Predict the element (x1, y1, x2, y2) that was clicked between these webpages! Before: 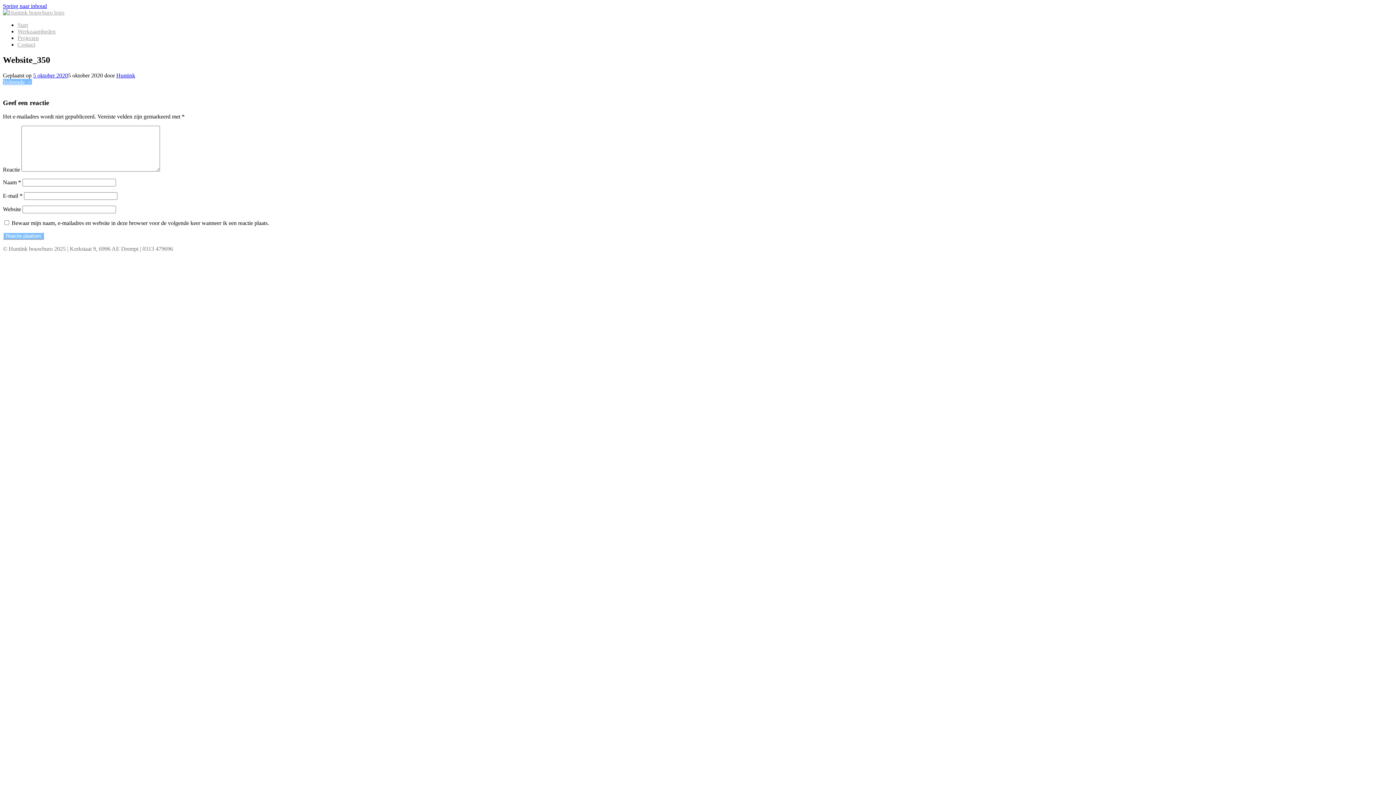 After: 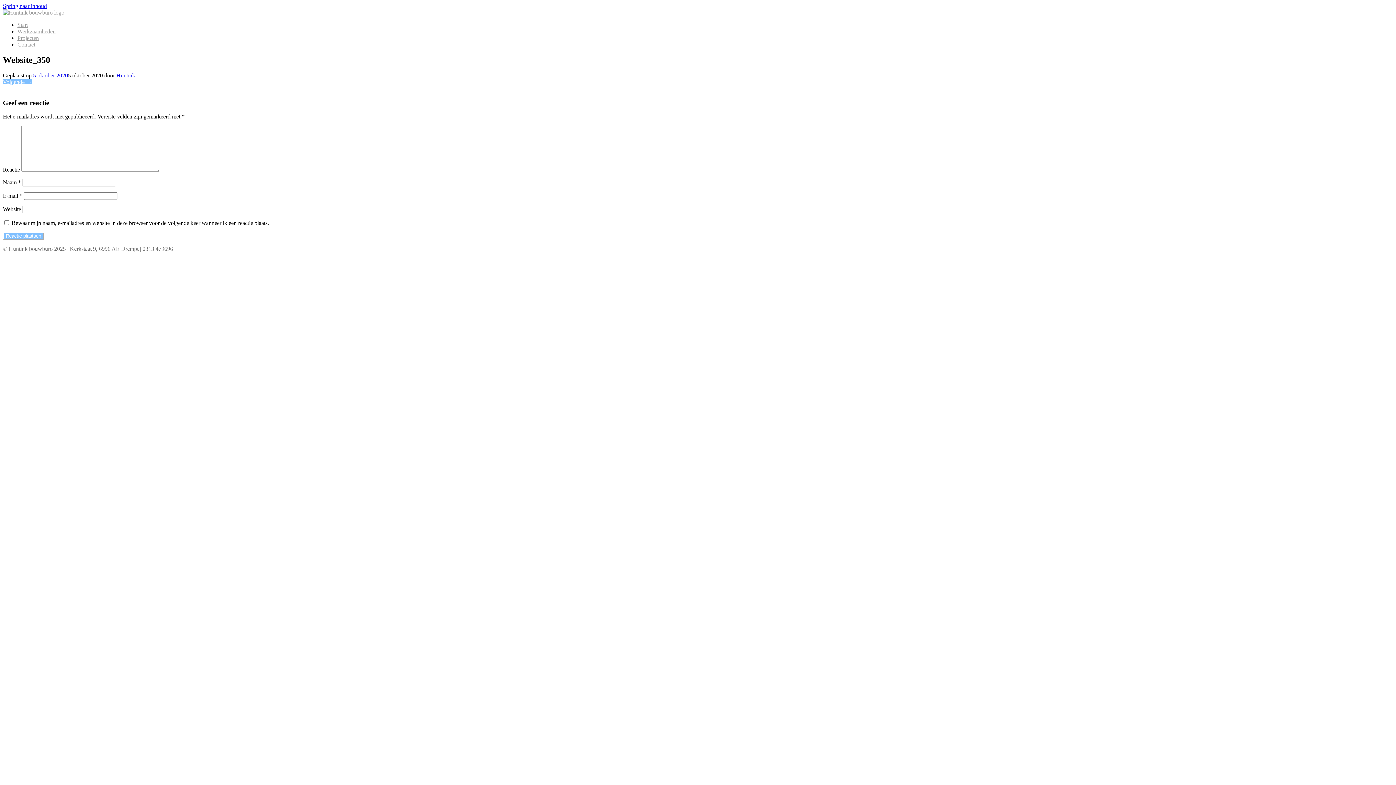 Action: label: Spring naar inhoud bbox: (2, 2, 46, 9)